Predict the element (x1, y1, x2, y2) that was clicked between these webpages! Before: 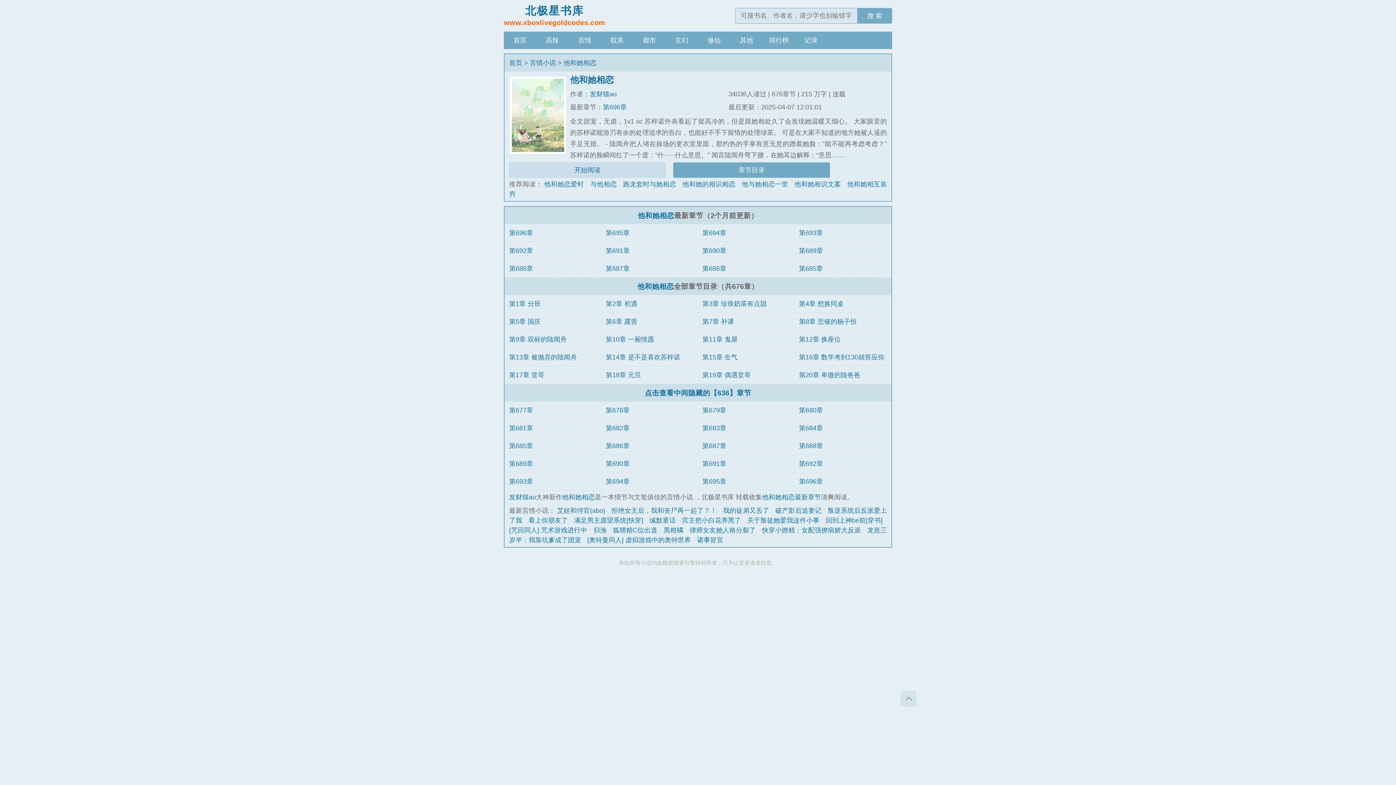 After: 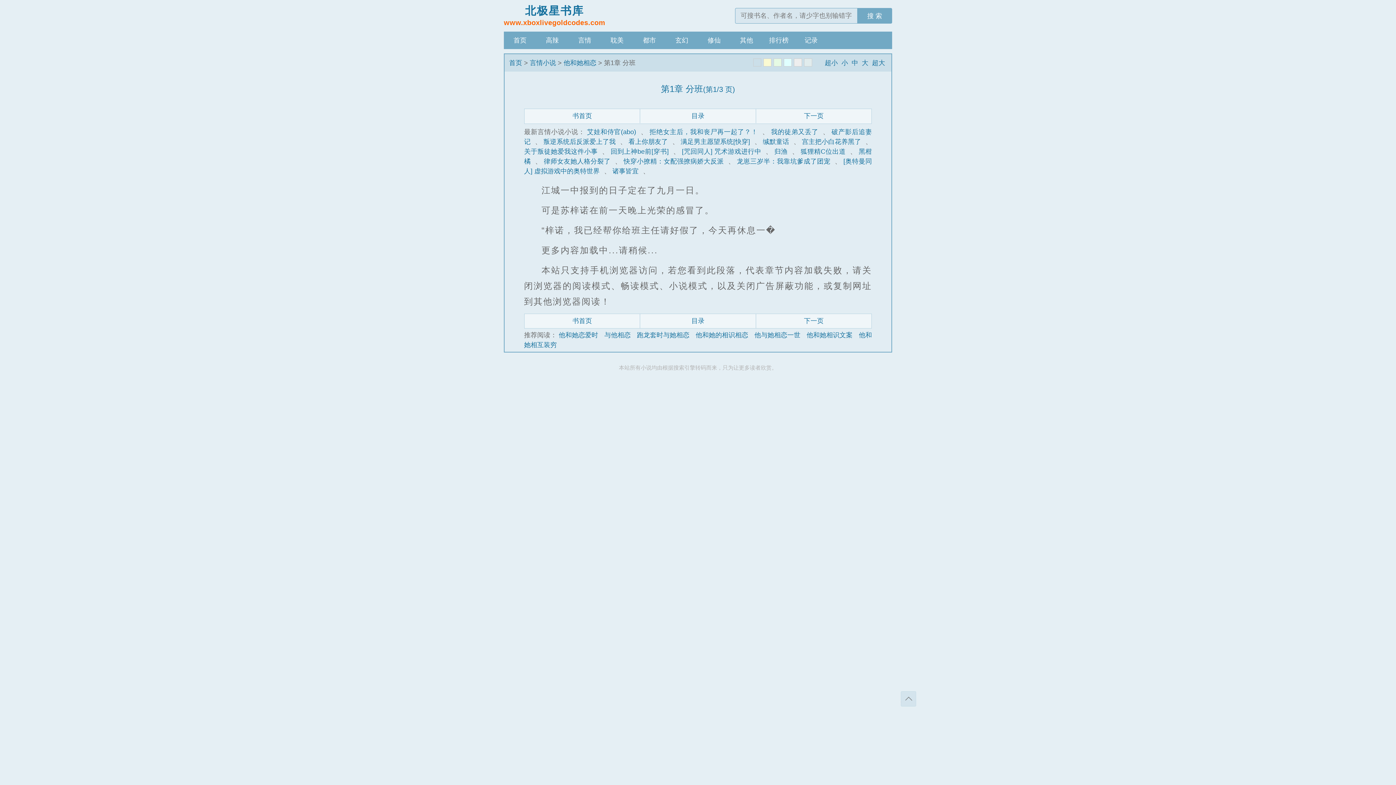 Action: bbox: (509, 300, 540, 307) label: 第1章 分班